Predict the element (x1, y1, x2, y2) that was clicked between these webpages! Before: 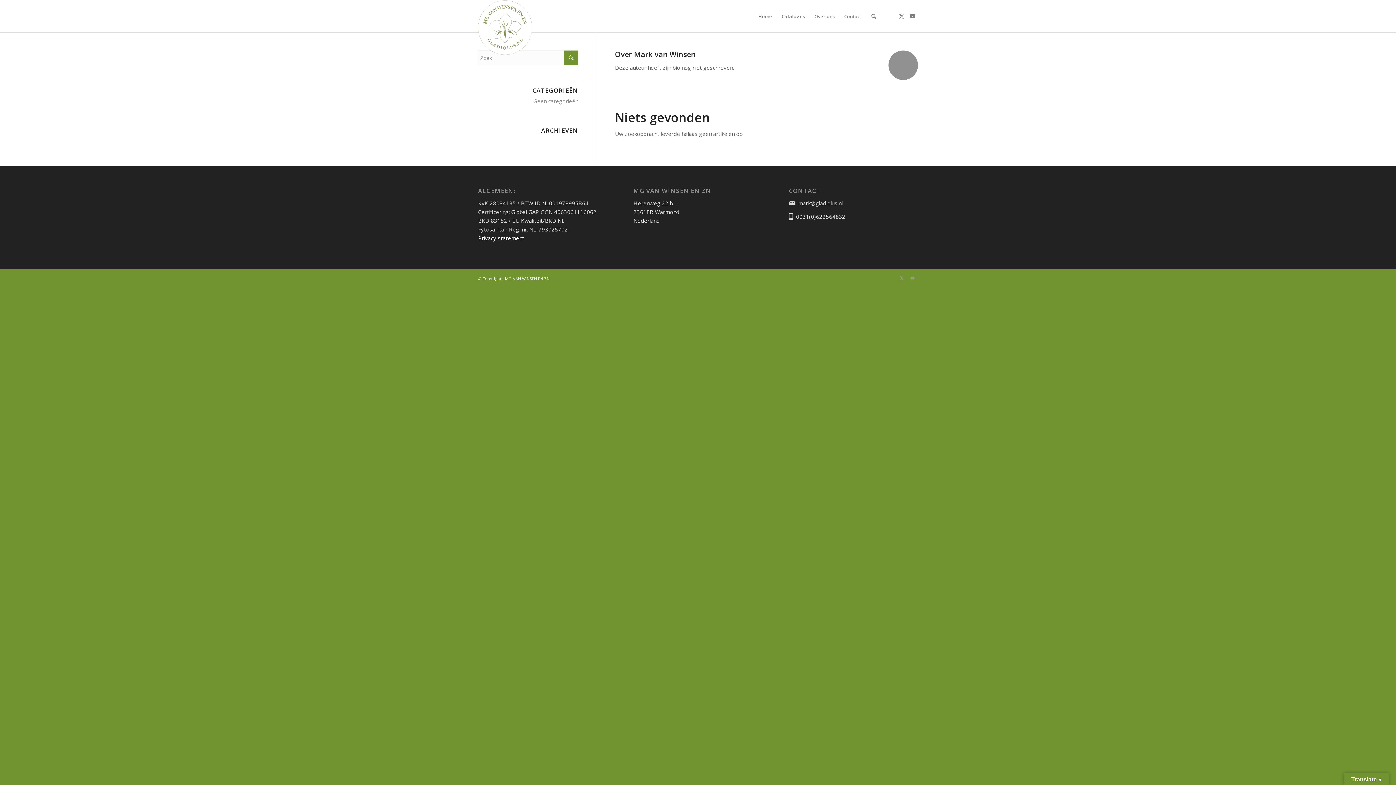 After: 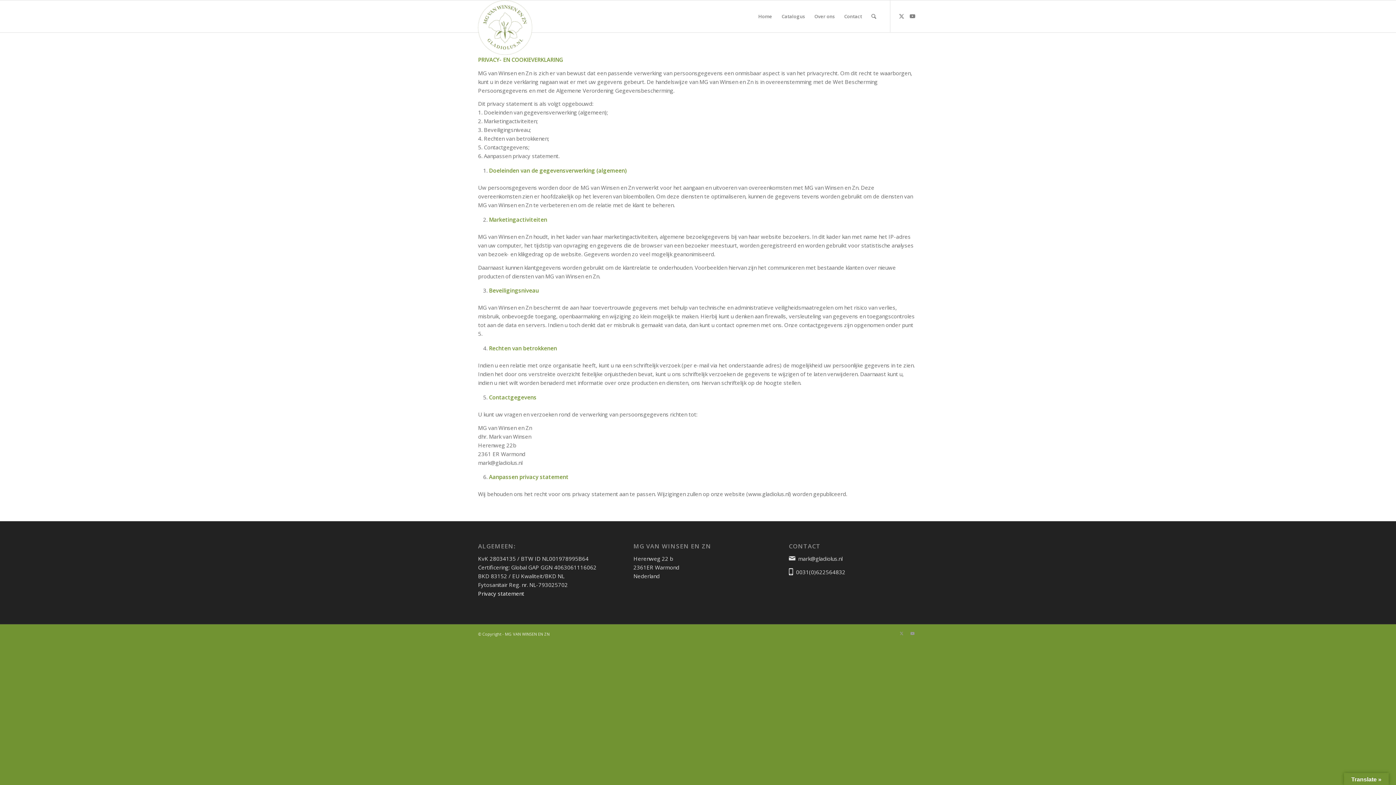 Action: bbox: (478, 234, 524, 241) label: Privacy statement